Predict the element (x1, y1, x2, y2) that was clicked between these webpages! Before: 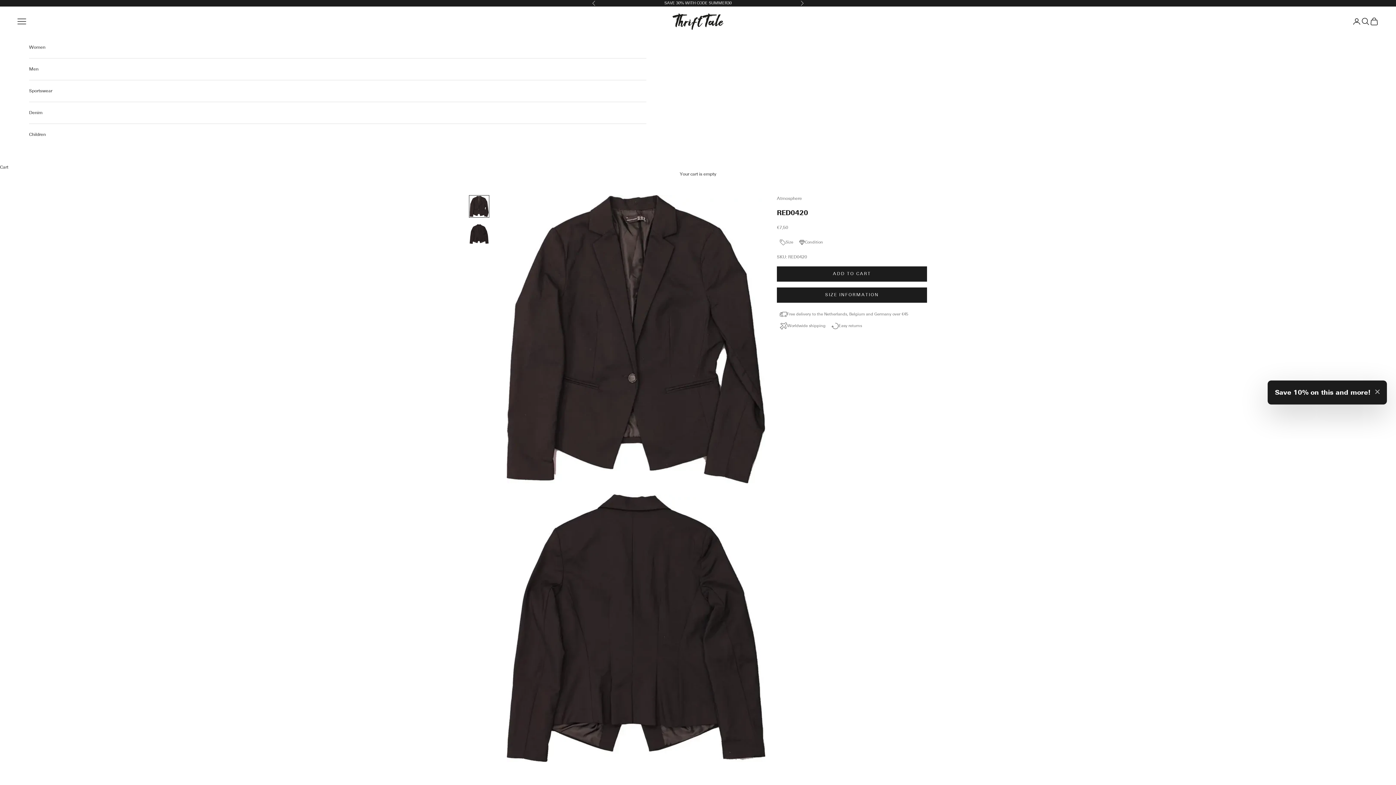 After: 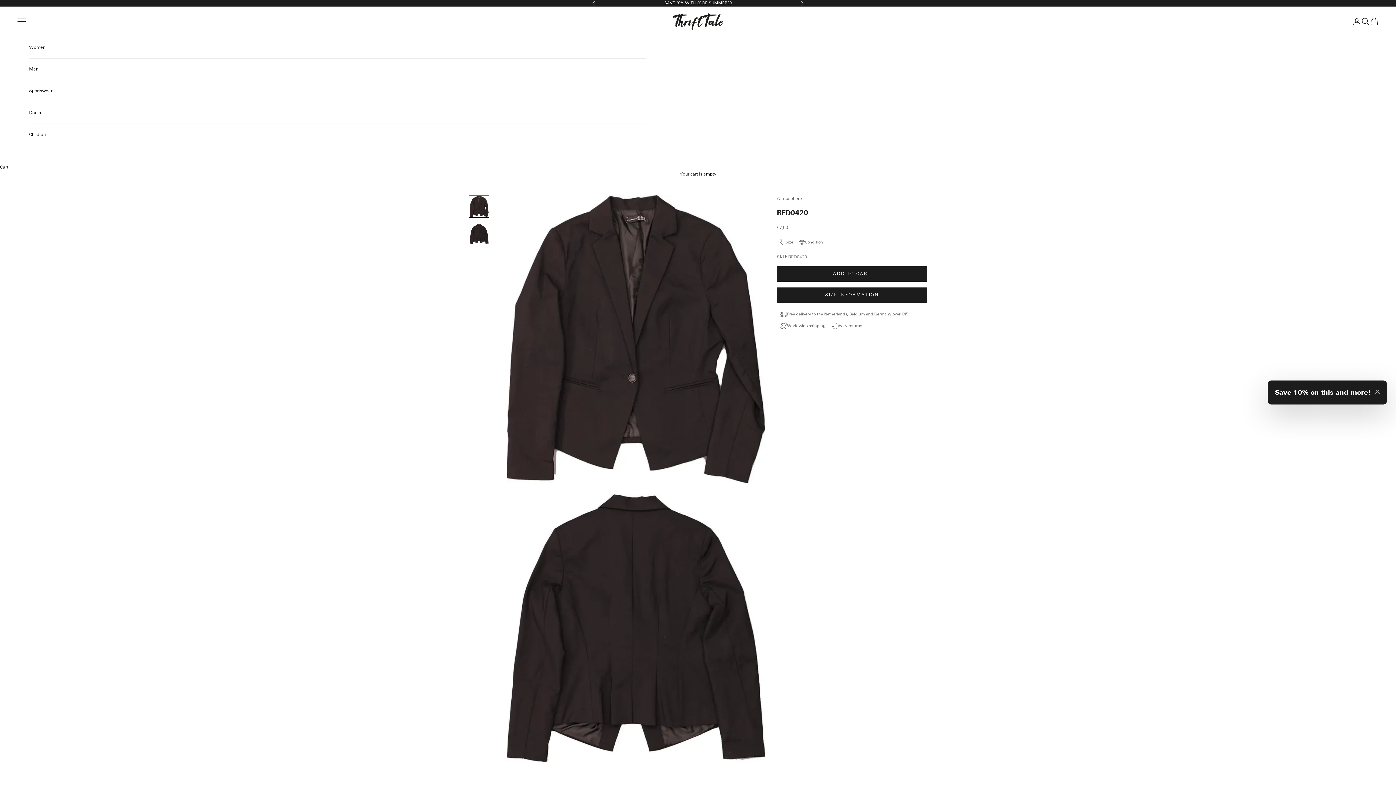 Action: bbox: (785, 239, 793, 245) label: Size